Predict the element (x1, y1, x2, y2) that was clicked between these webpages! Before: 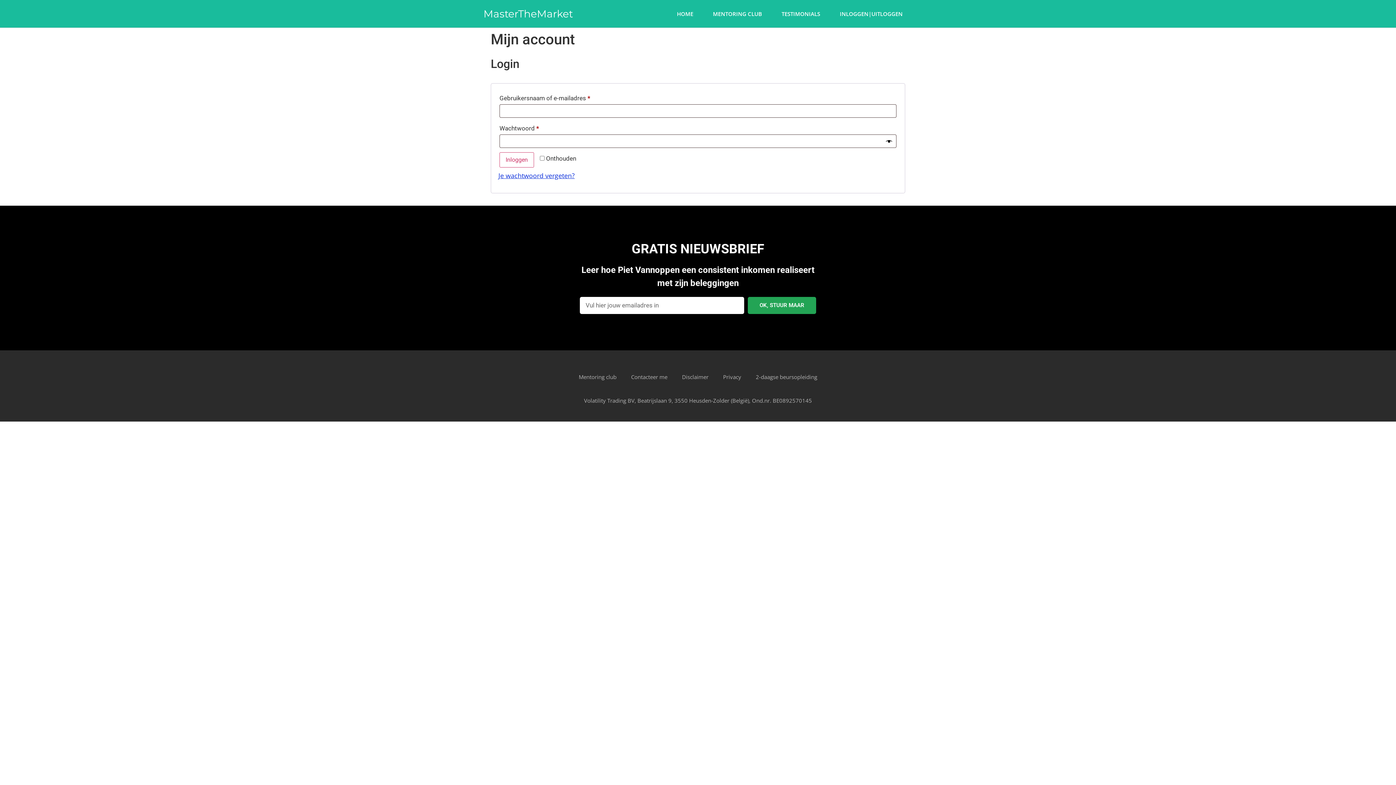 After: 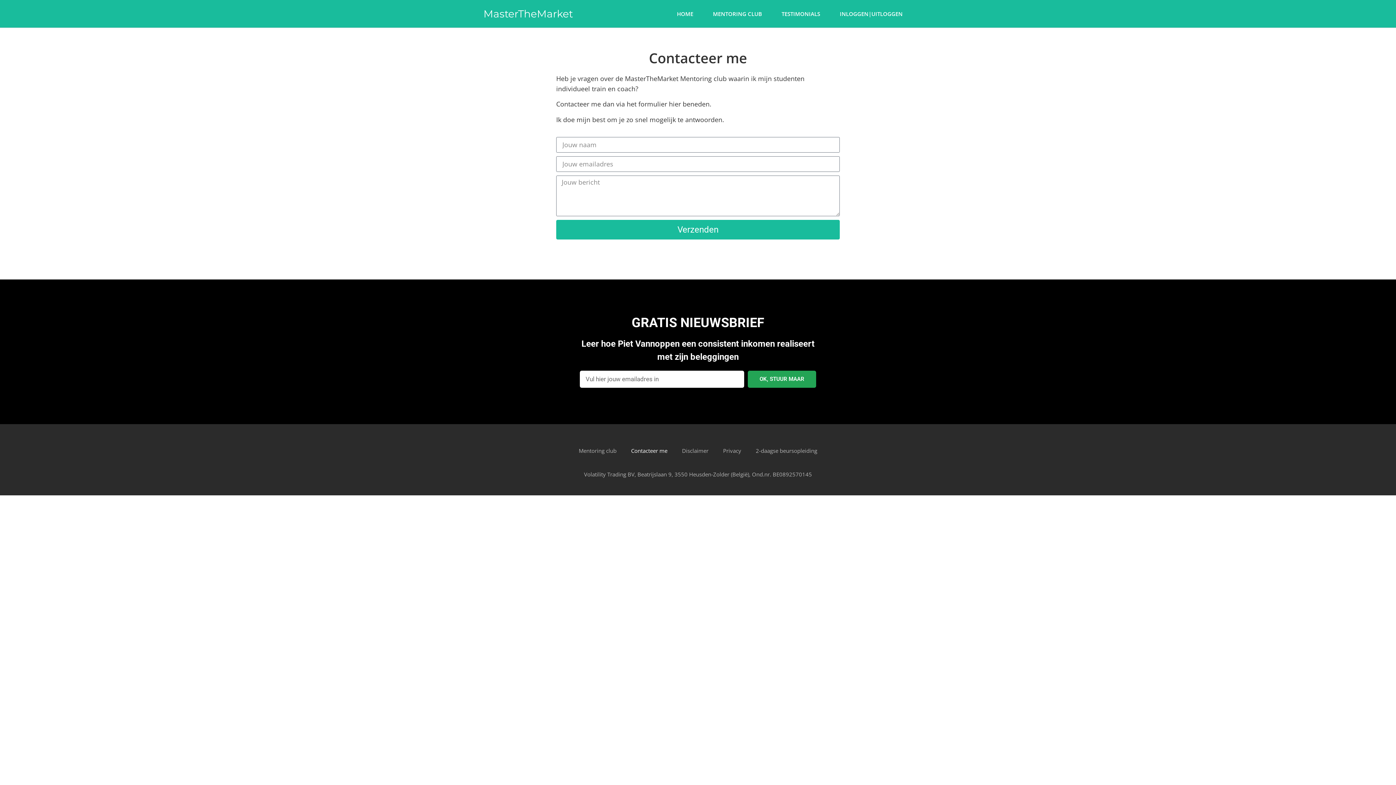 Action: bbox: (624, 368, 674, 385) label: Contacteer me